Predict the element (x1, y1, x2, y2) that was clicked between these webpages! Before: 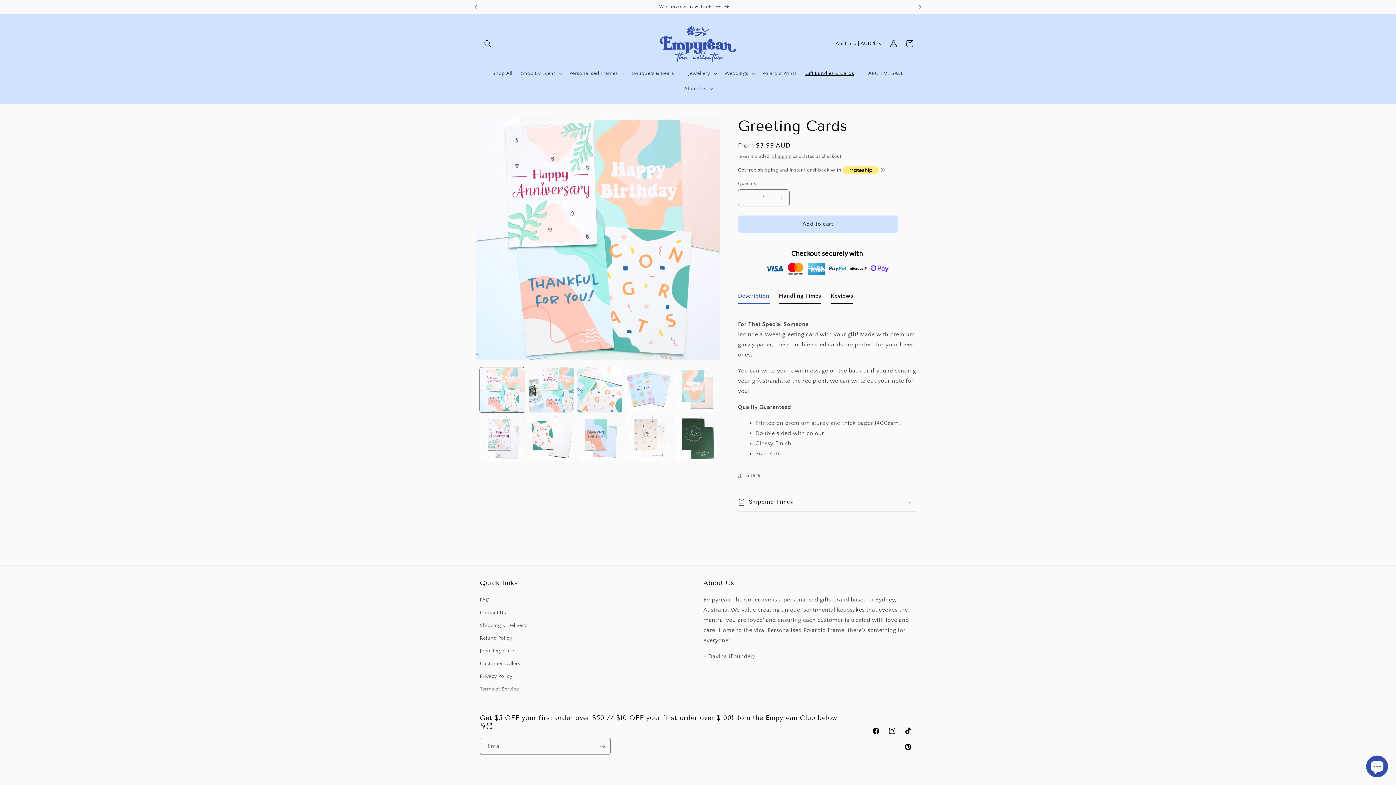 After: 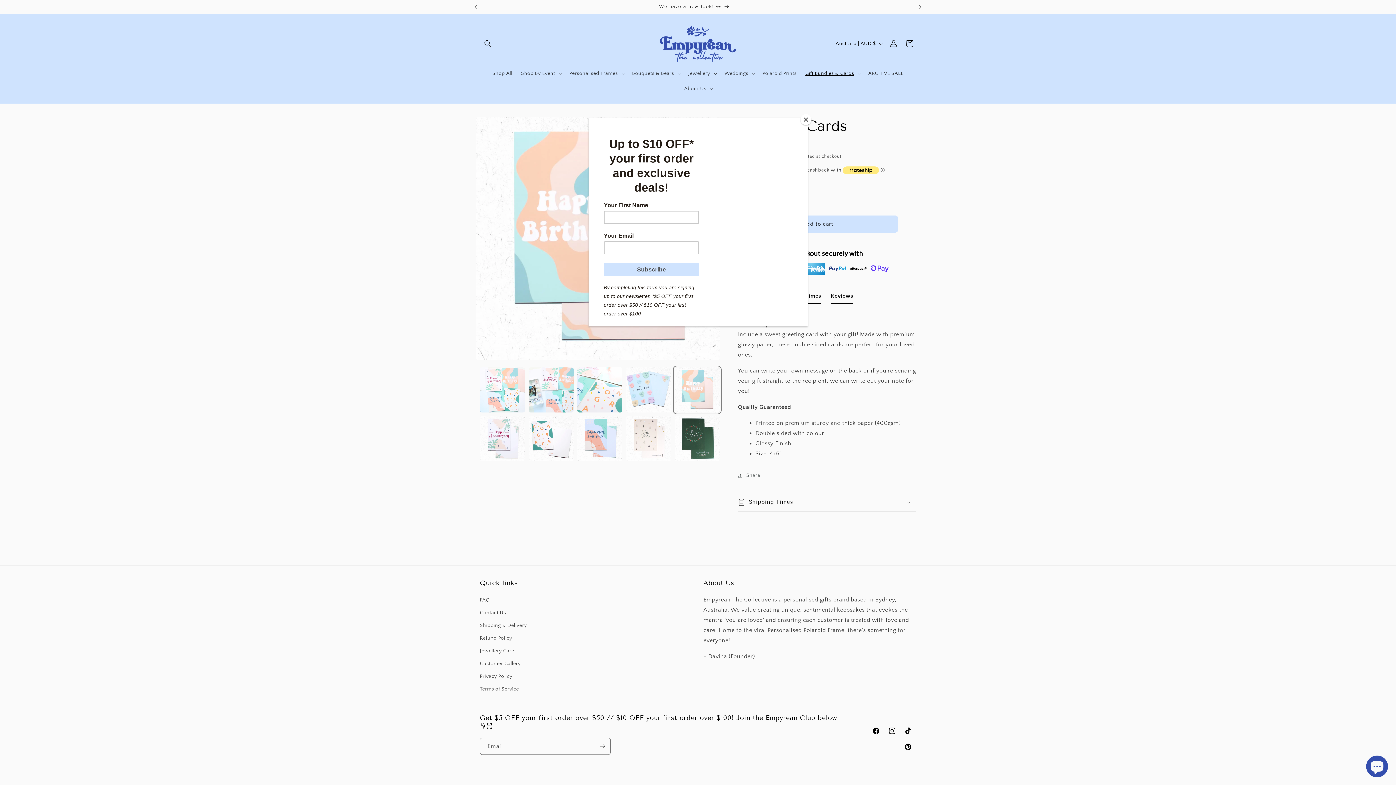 Action: label: Load image 5 in gallery view bbox: (674, 367, 720, 412)